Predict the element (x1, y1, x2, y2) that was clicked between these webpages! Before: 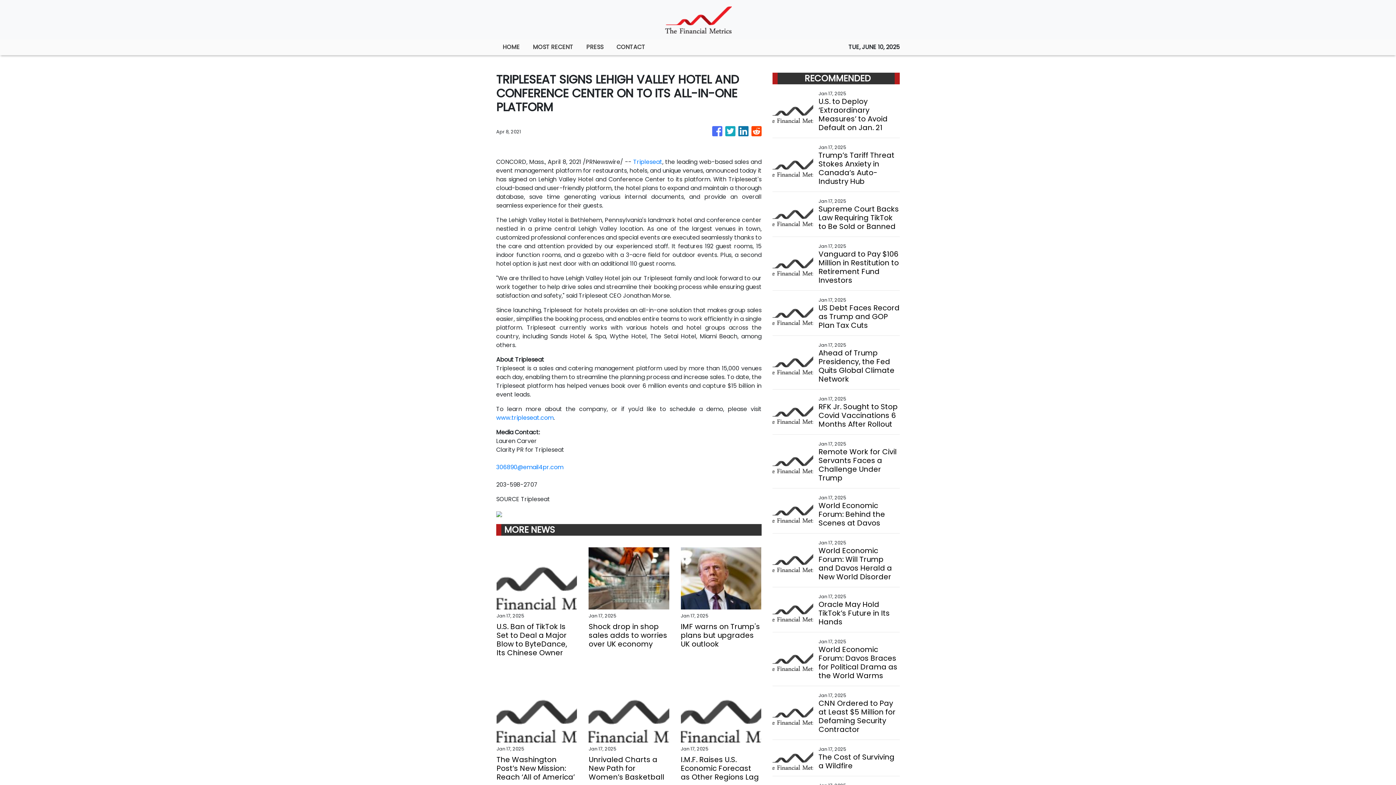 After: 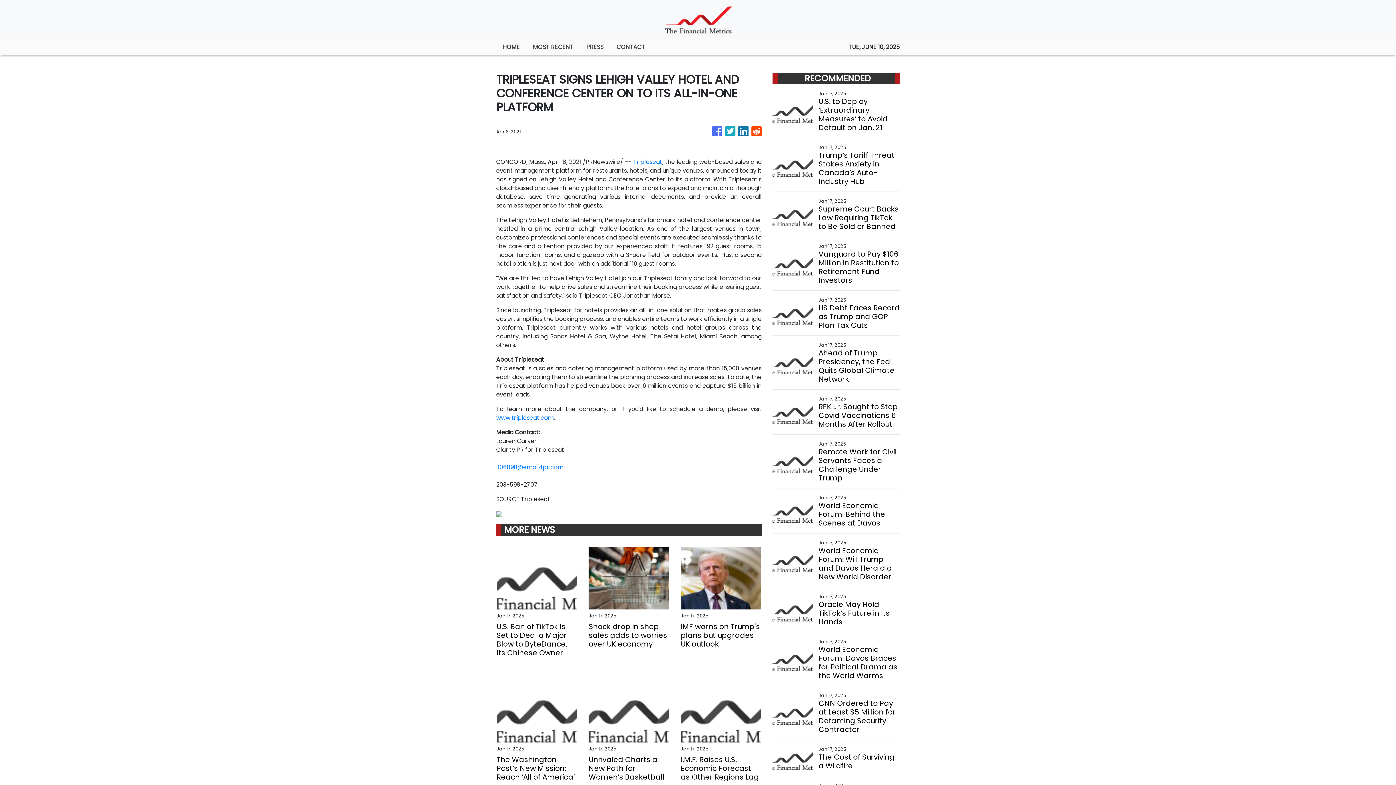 Action: label: Tripleseat bbox: (633, 157, 662, 166)